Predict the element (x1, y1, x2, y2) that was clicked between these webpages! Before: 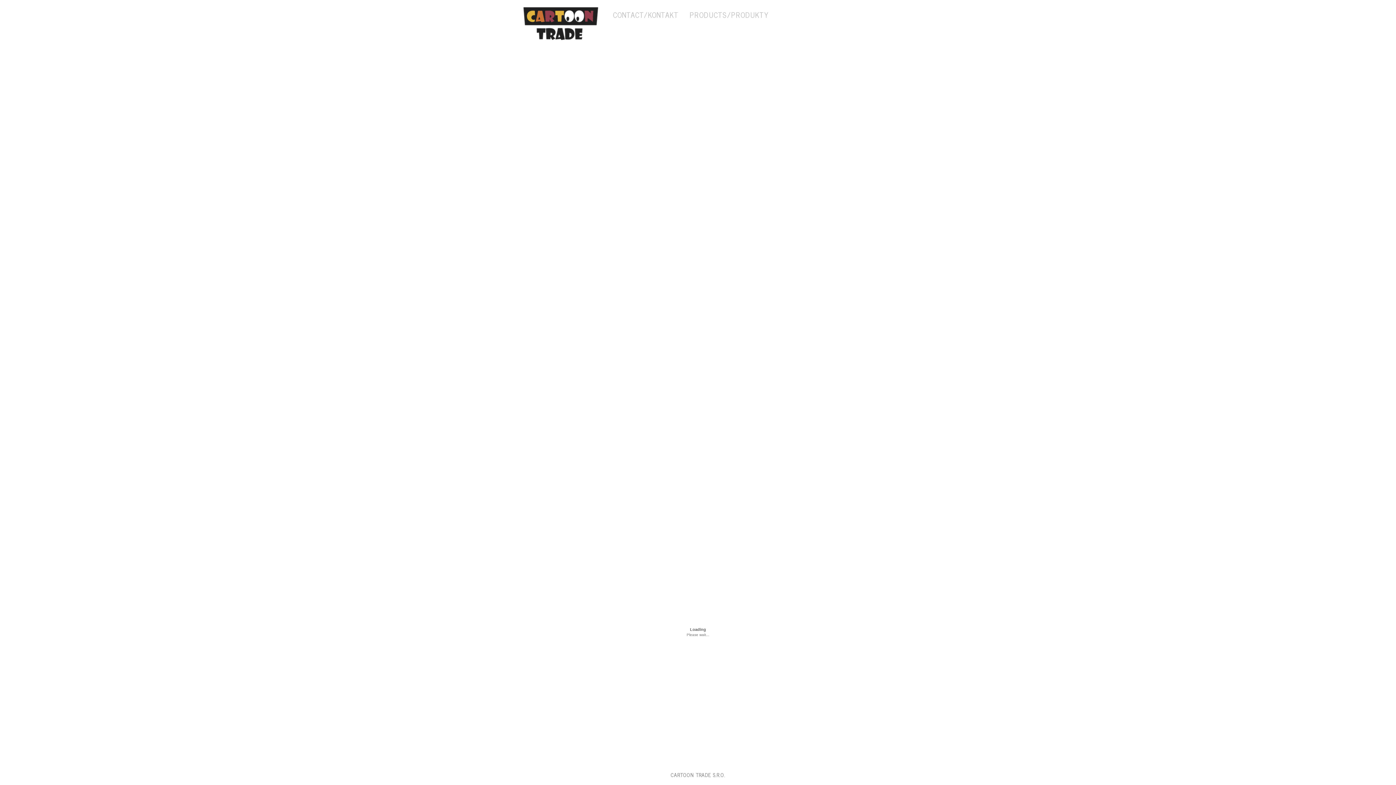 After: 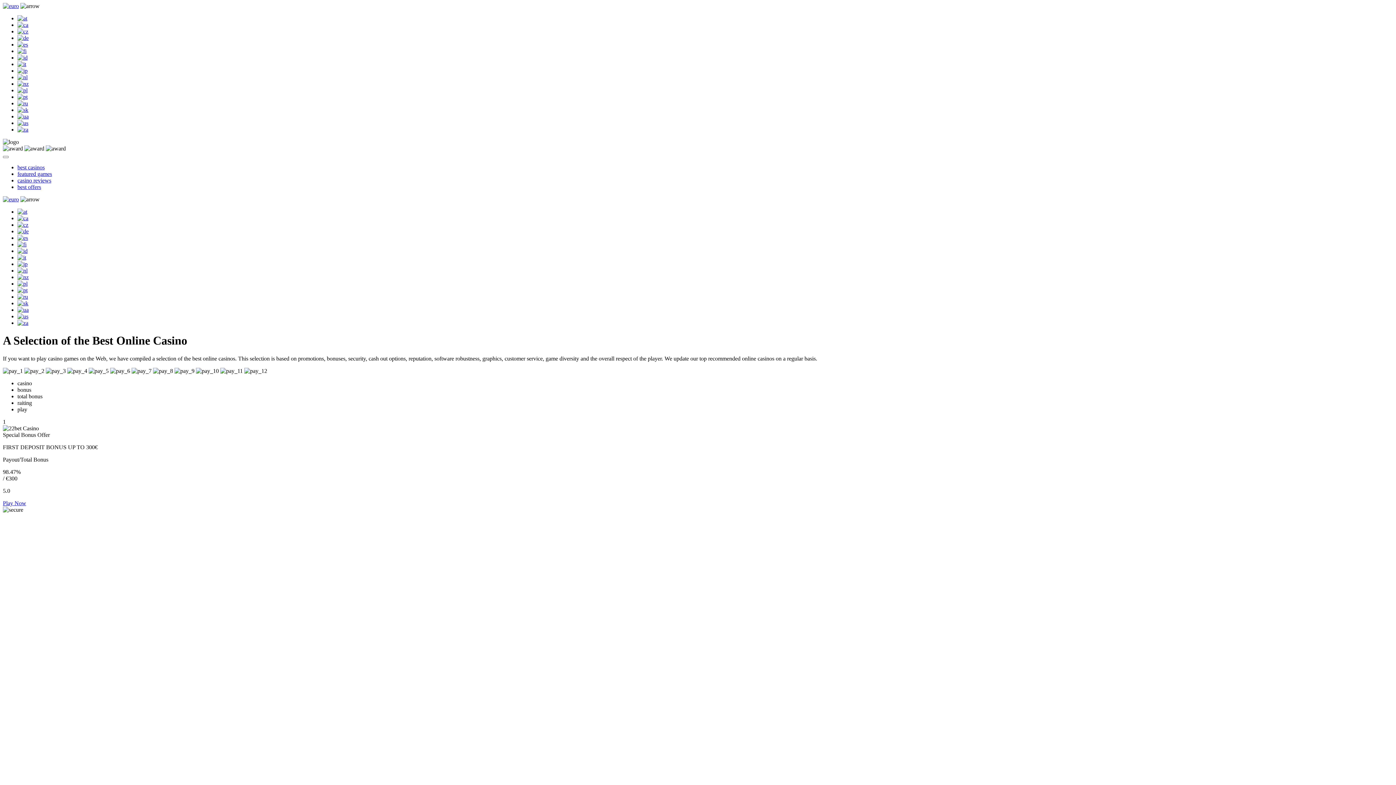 Action: bbox: (613, 9, 678, 20) label: CONTACT/KONTAKT